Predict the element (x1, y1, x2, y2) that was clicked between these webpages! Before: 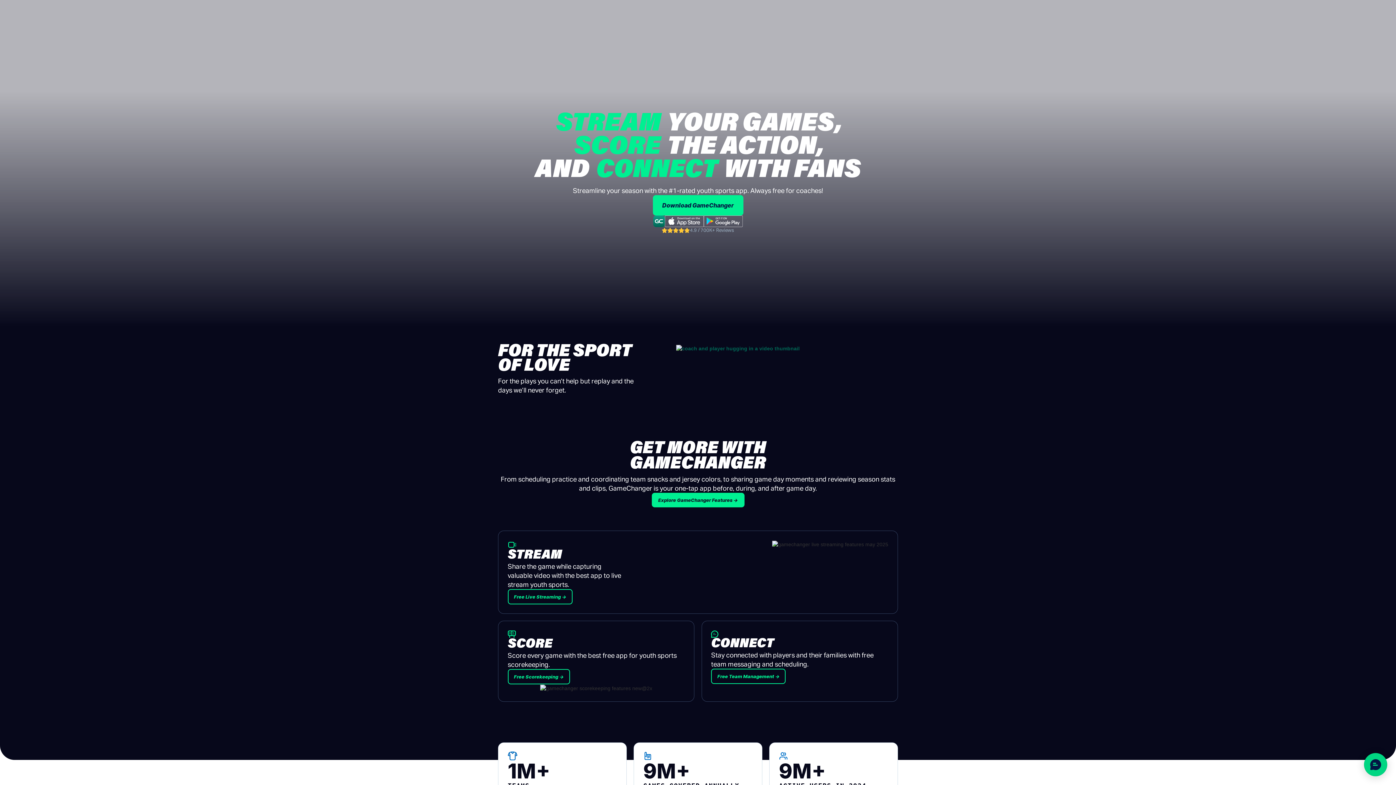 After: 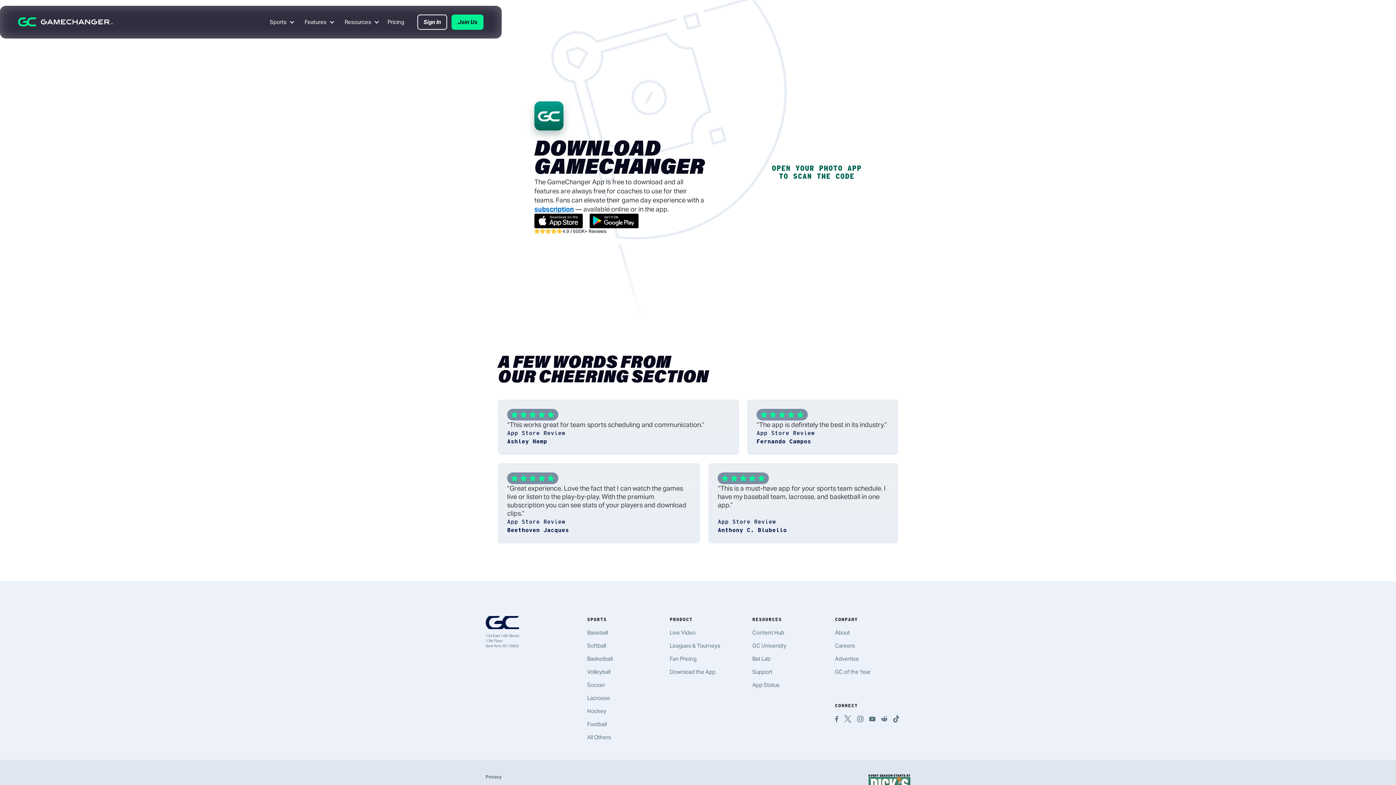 Action: label: Download GameChanger bbox: (652, 195, 743, 215)